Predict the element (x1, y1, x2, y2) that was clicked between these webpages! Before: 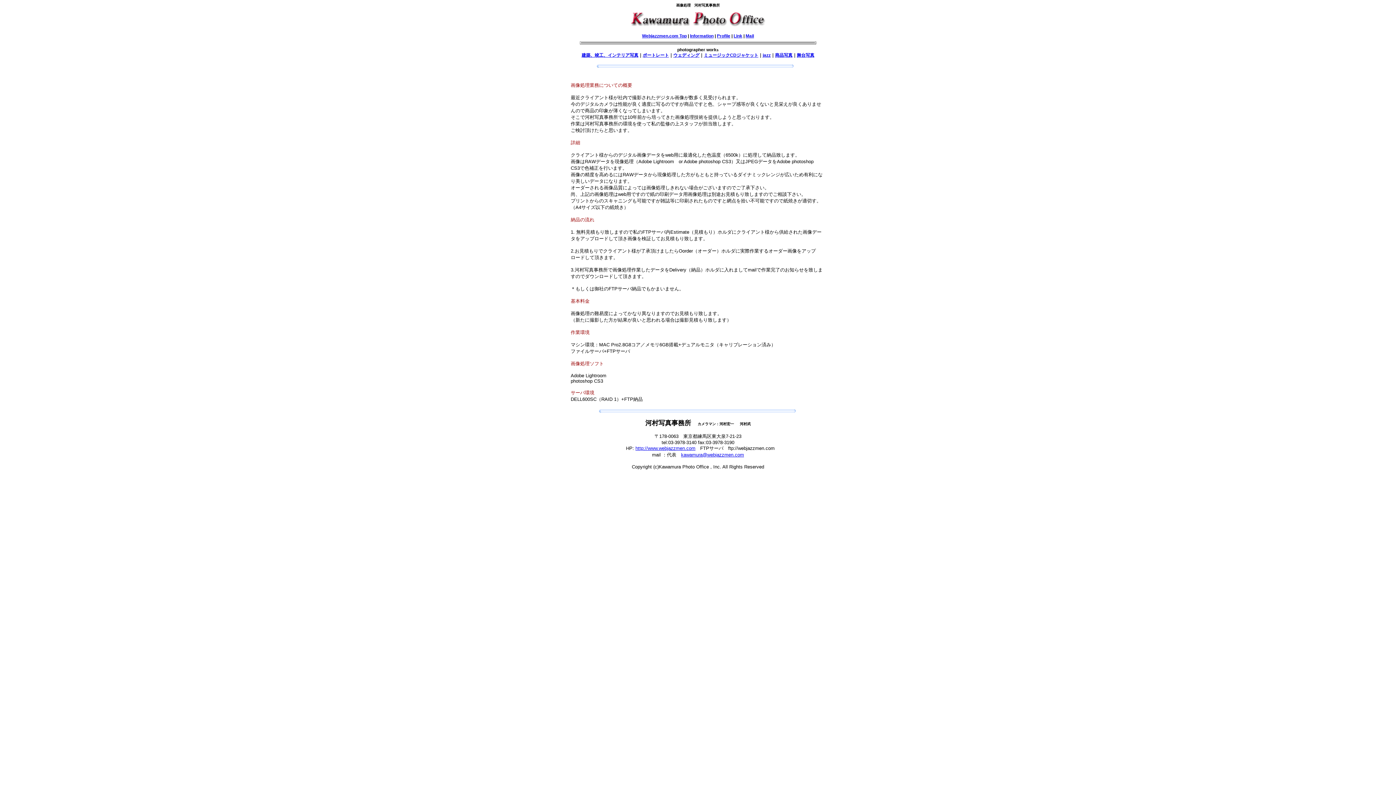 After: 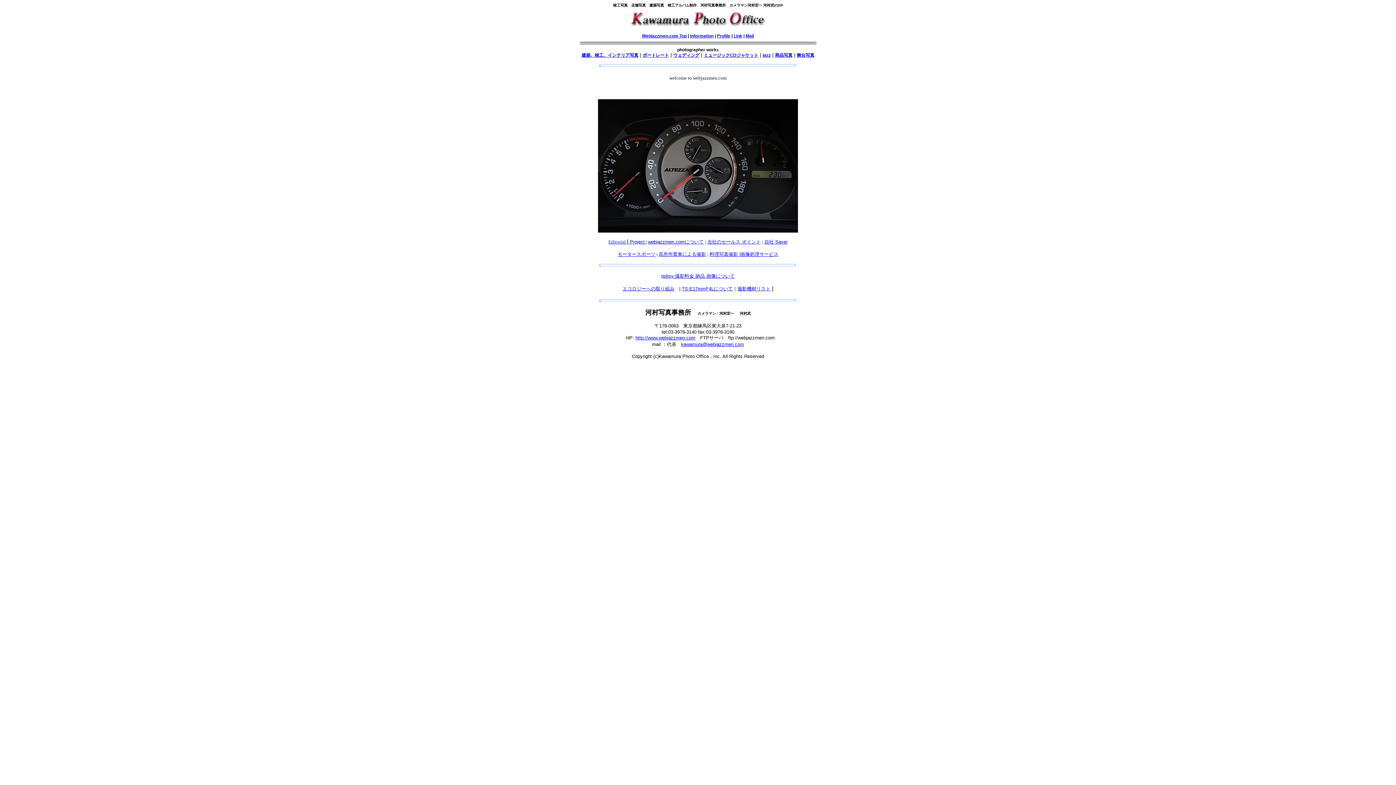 Action: bbox: (642, 33, 686, 38) label: Webjazzmen.com Top